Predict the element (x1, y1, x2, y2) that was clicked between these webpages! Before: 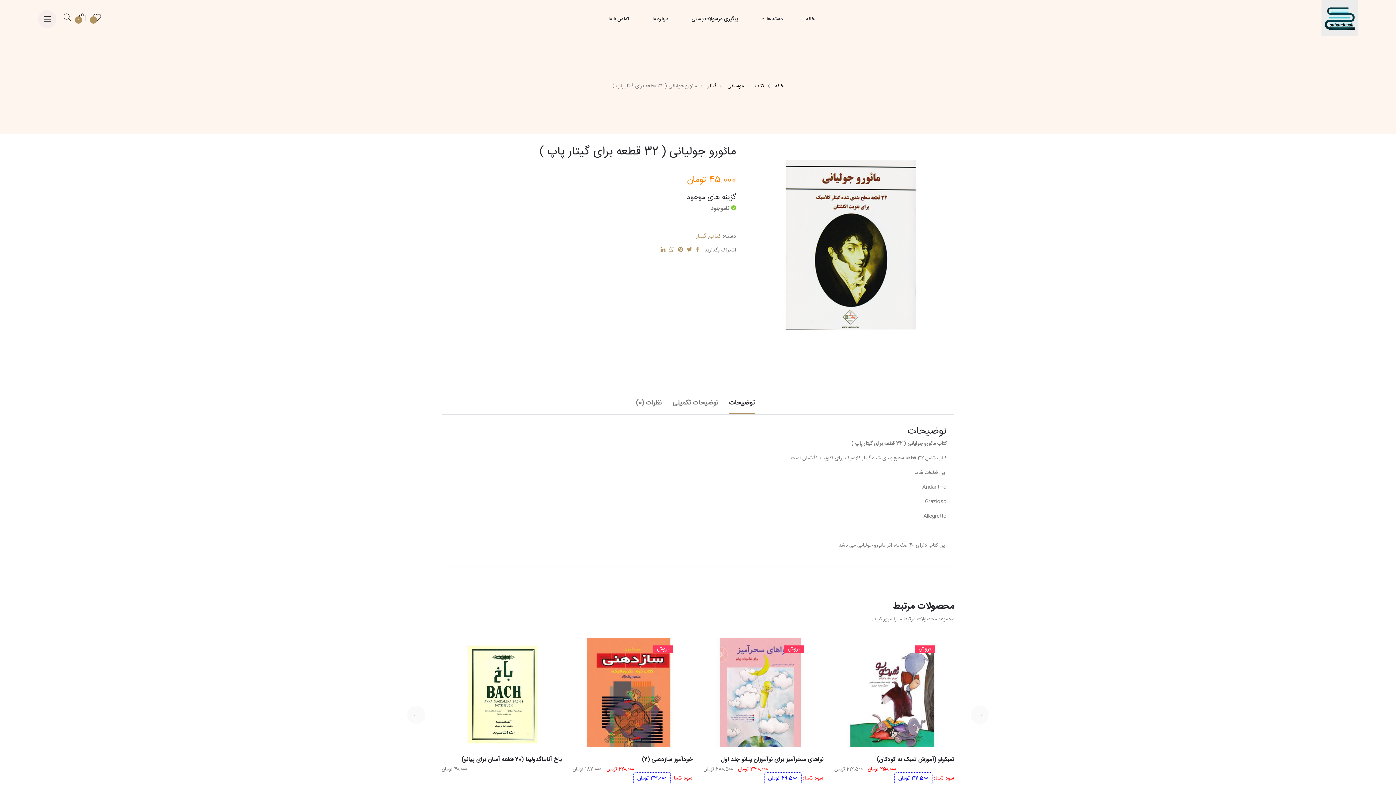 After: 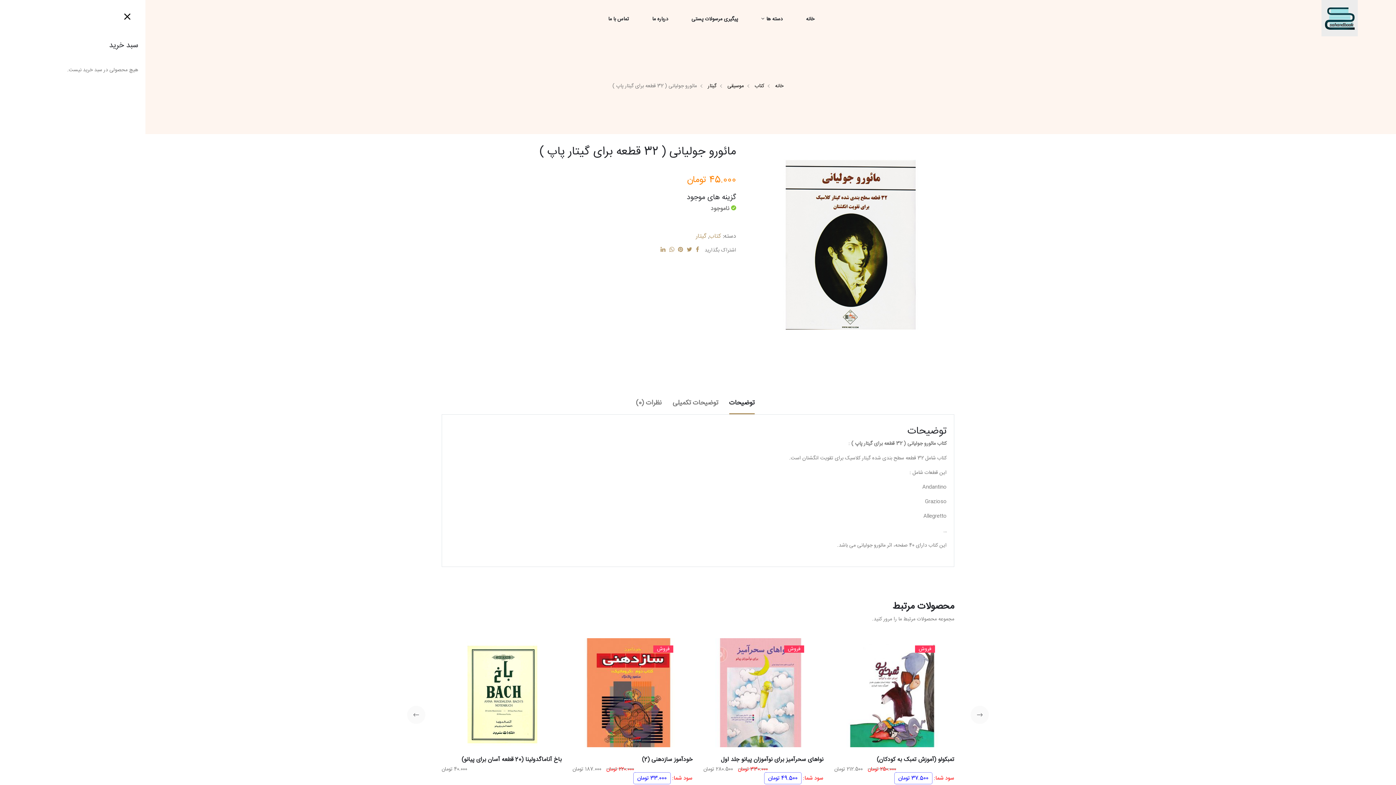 Action: bbox: (78, 12, 86, 25) label: 0